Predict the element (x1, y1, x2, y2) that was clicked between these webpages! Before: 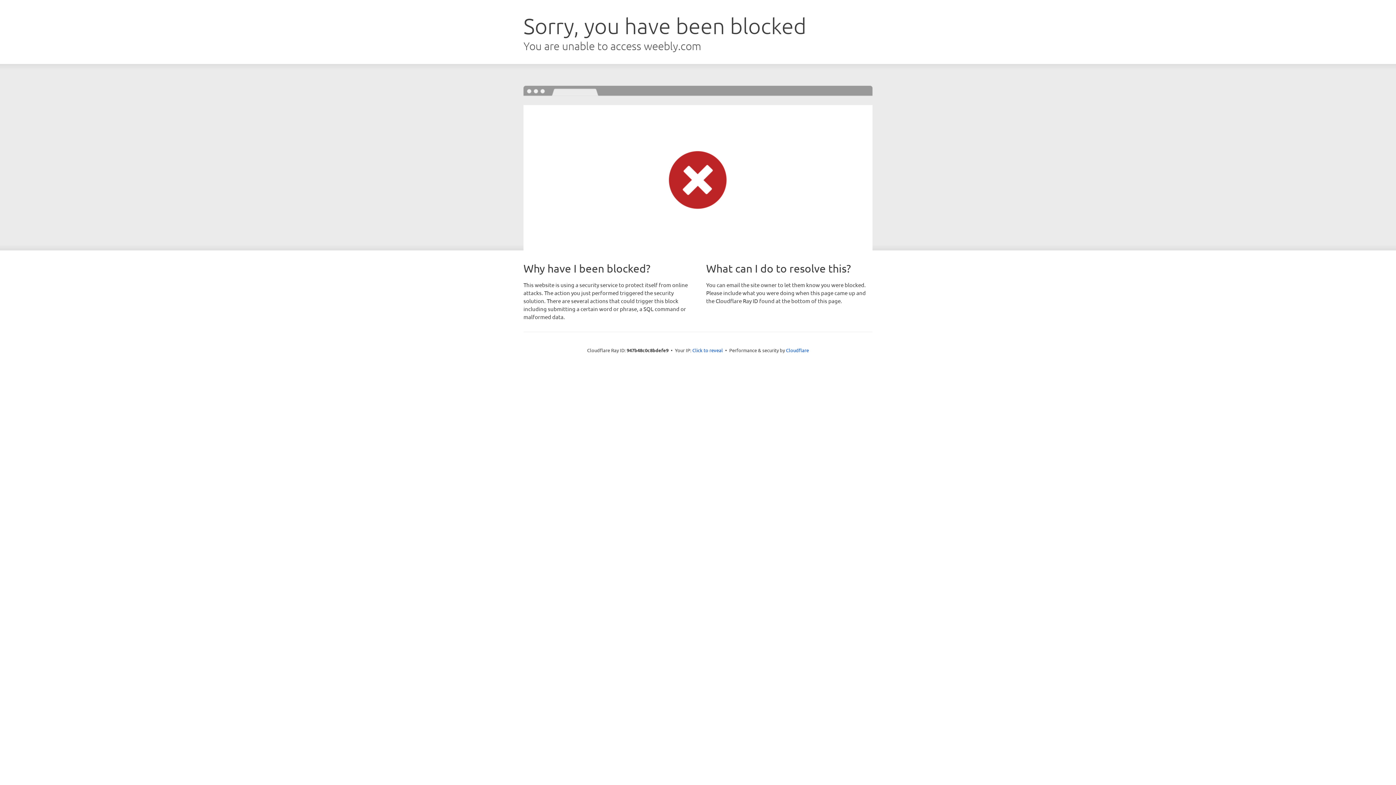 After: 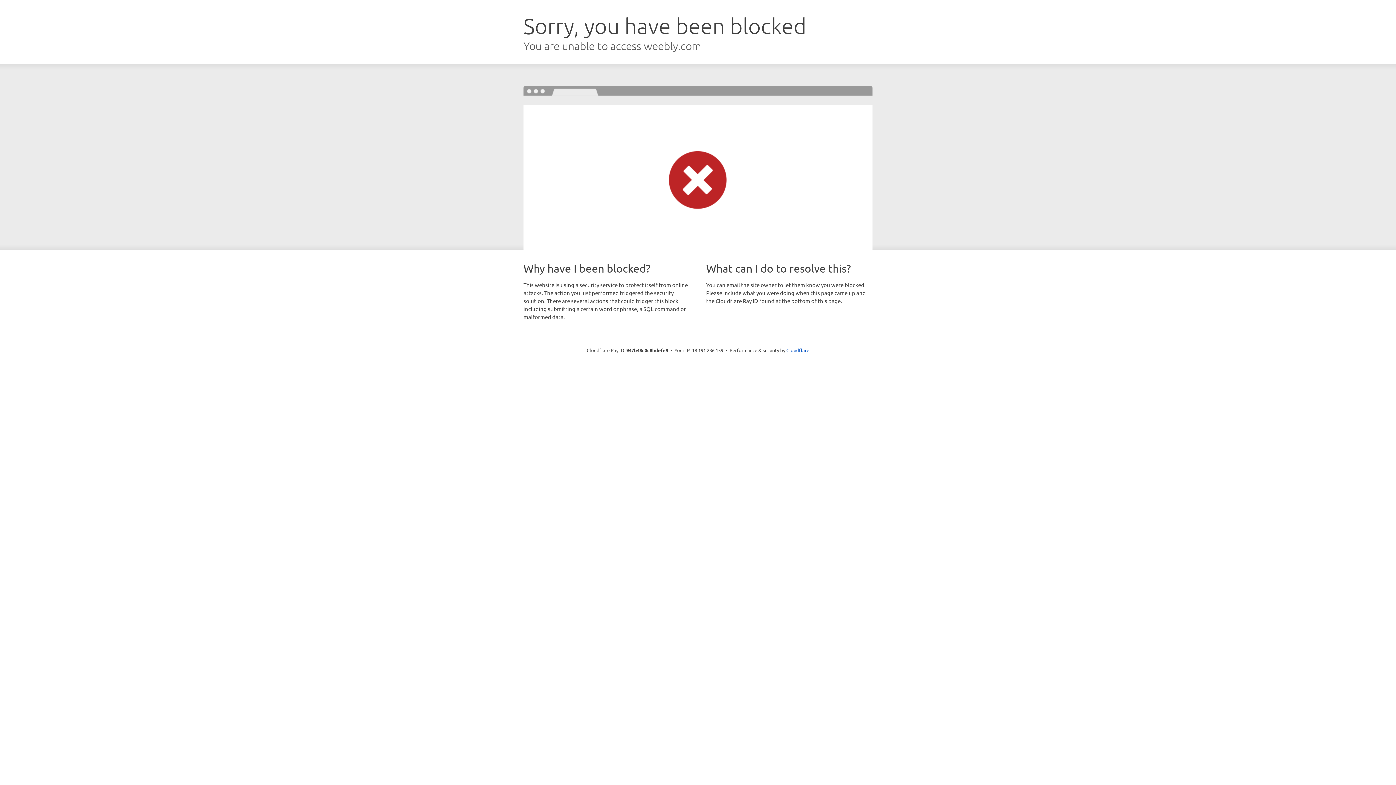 Action: label: Click to reveal bbox: (692, 346, 723, 353)